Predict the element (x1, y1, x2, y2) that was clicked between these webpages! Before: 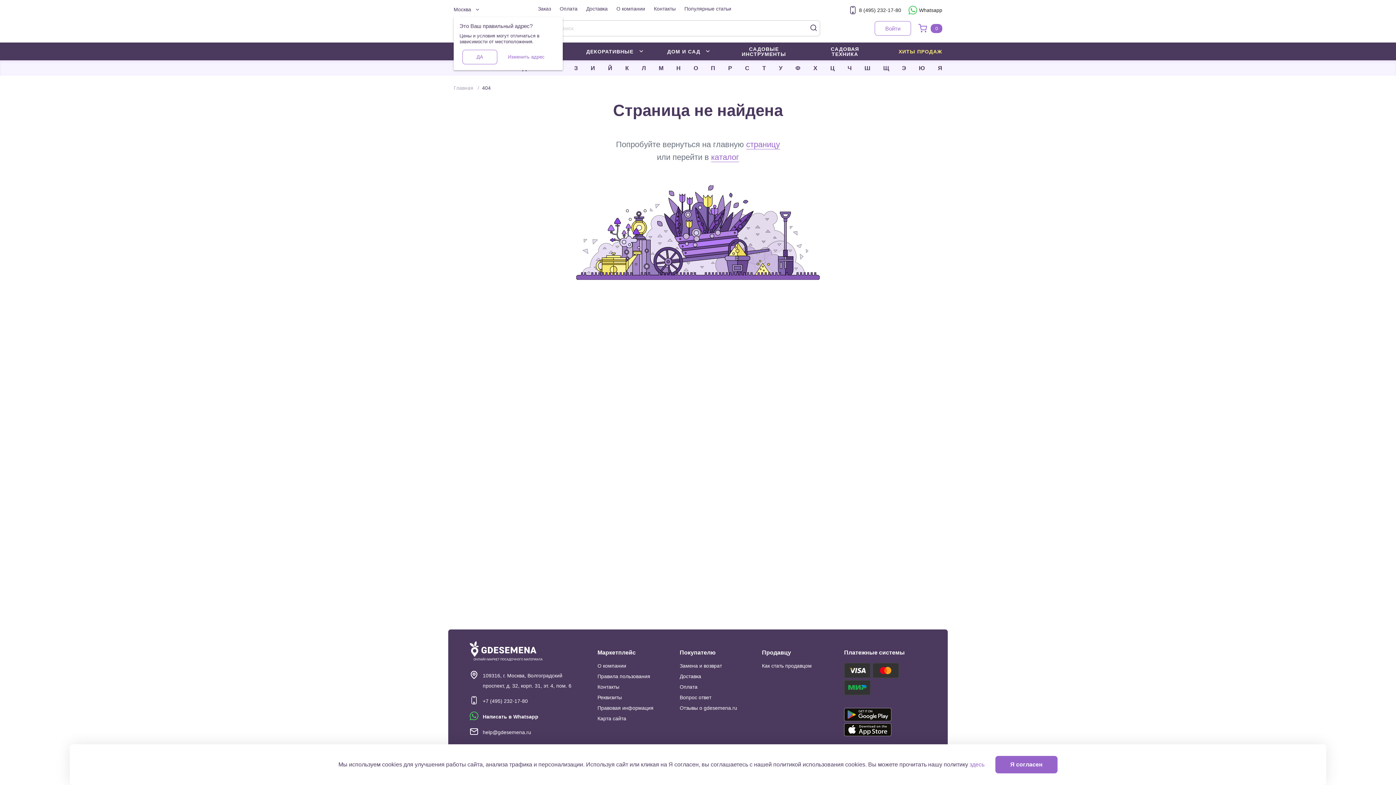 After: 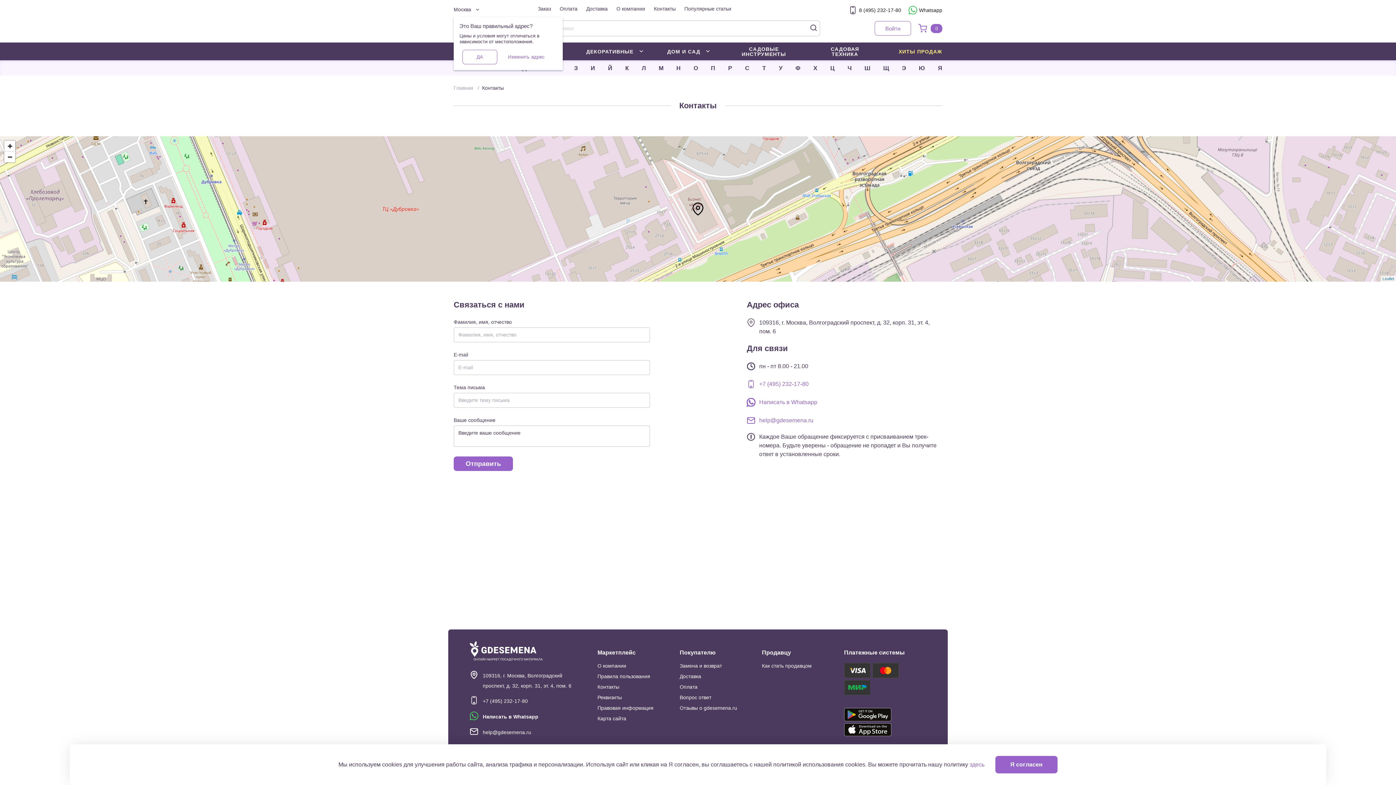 Action: bbox: (654, 5, 675, 12) label: Контакты